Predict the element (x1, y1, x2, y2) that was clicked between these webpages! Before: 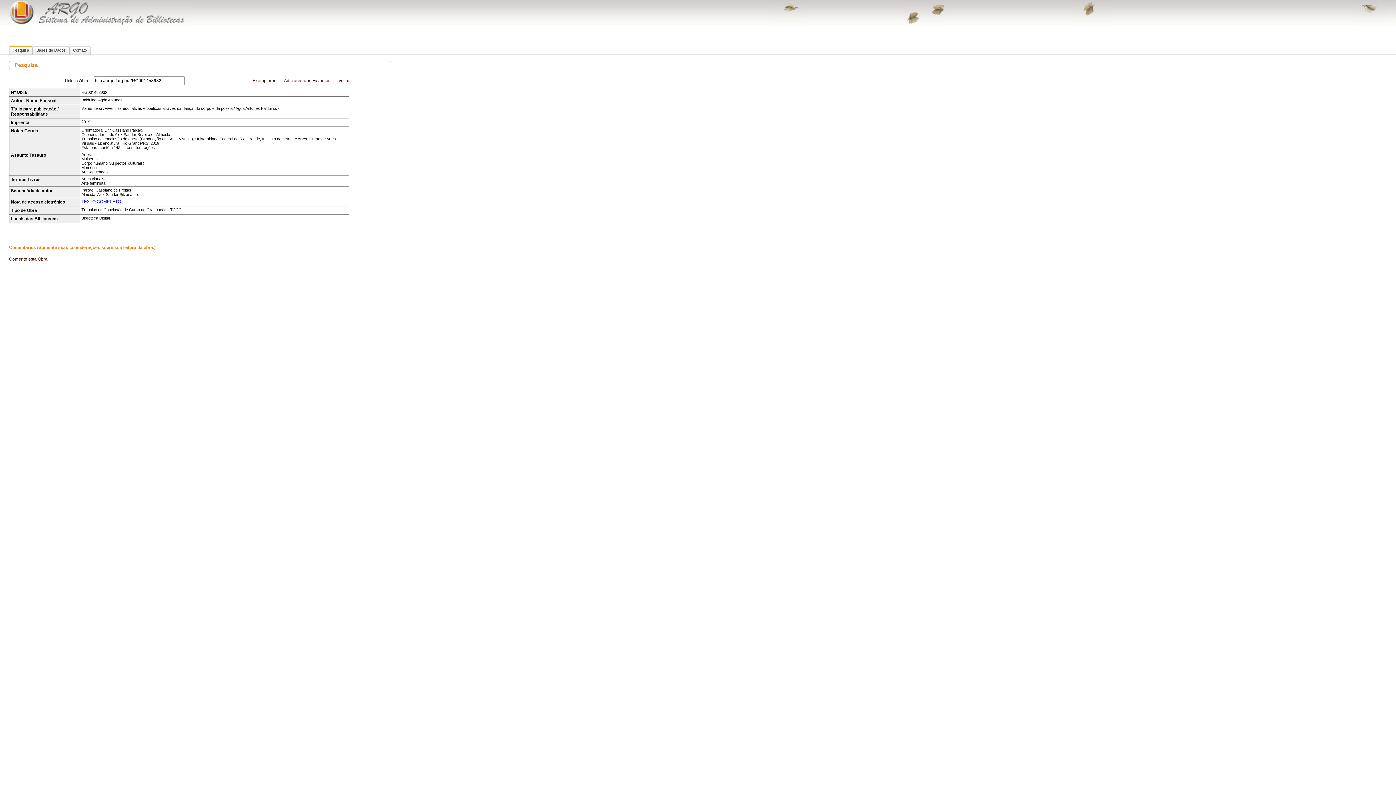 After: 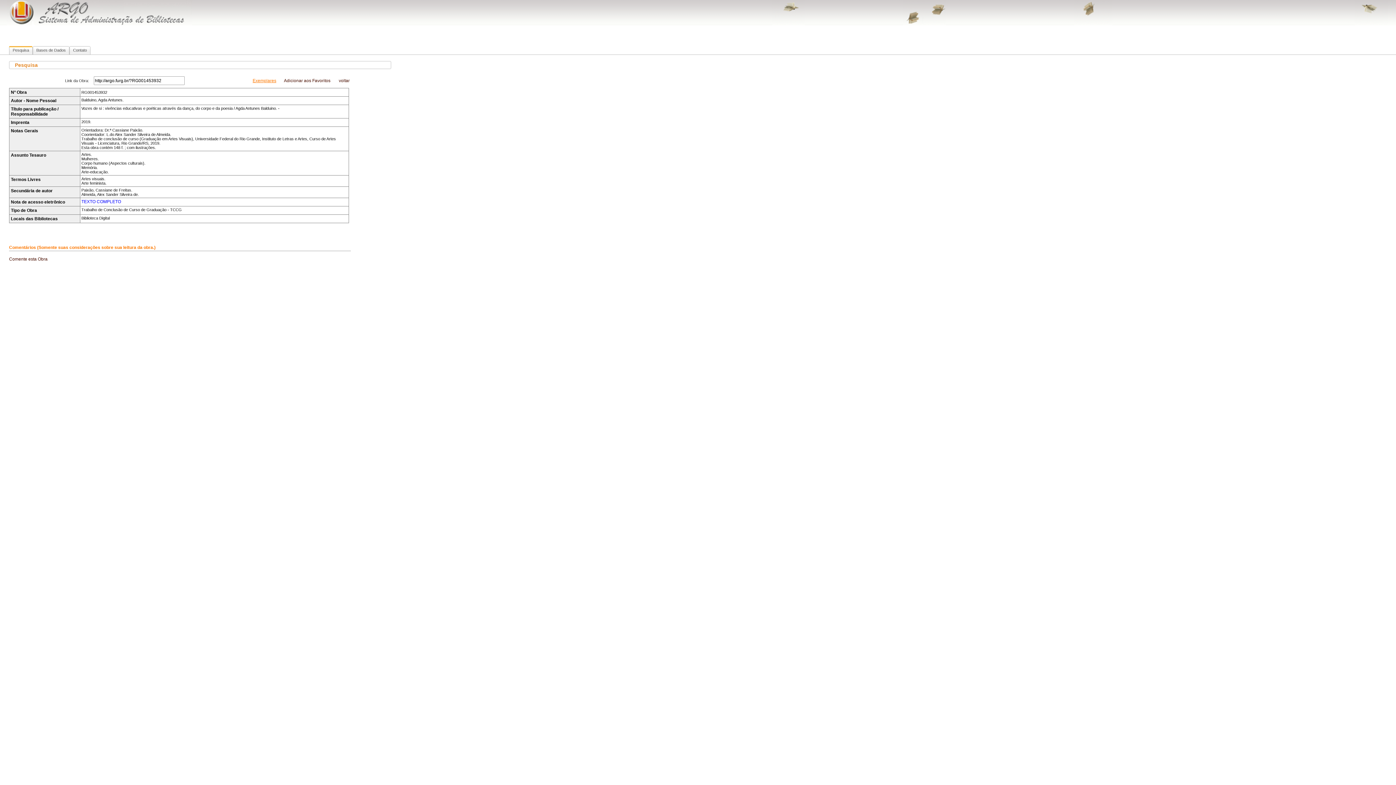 Action: label: Exemplares bbox: (252, 78, 276, 83)